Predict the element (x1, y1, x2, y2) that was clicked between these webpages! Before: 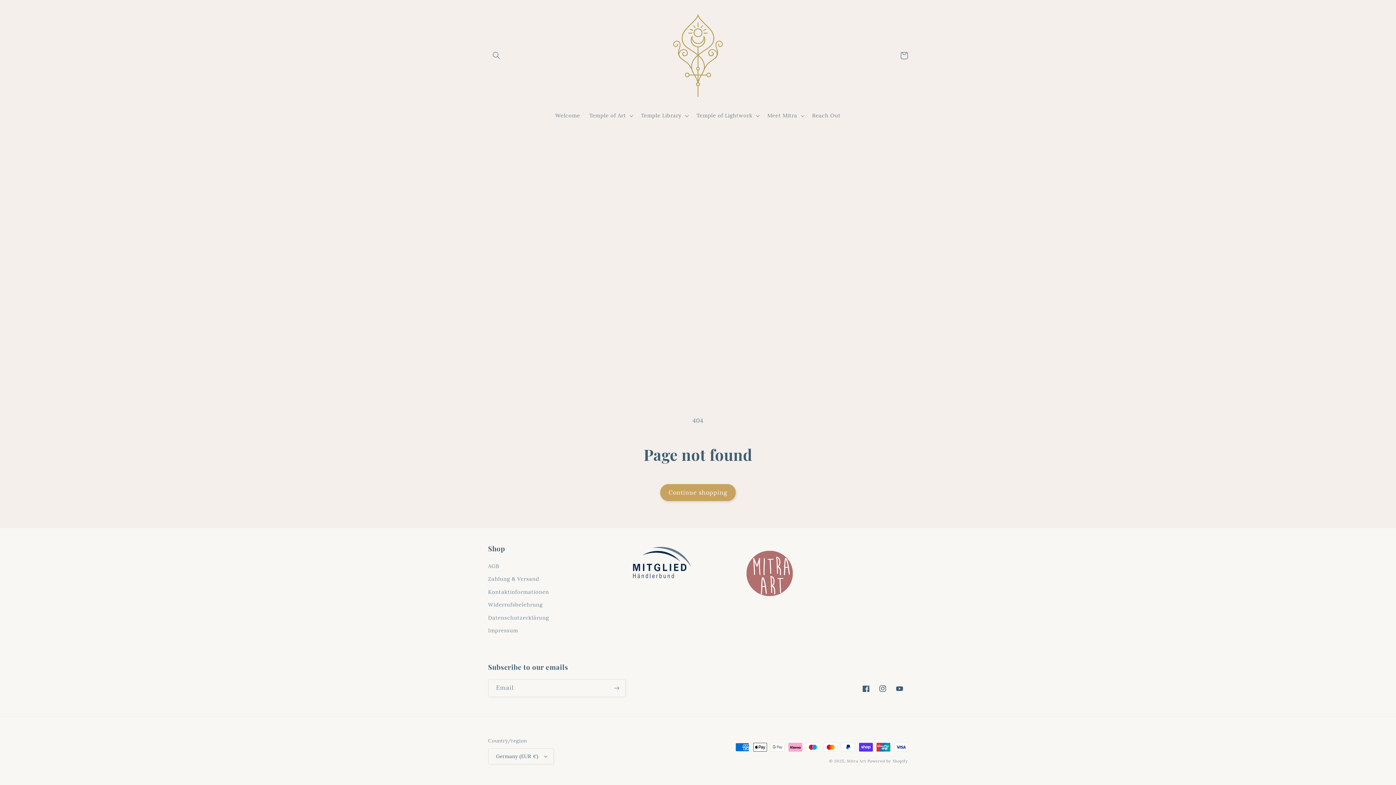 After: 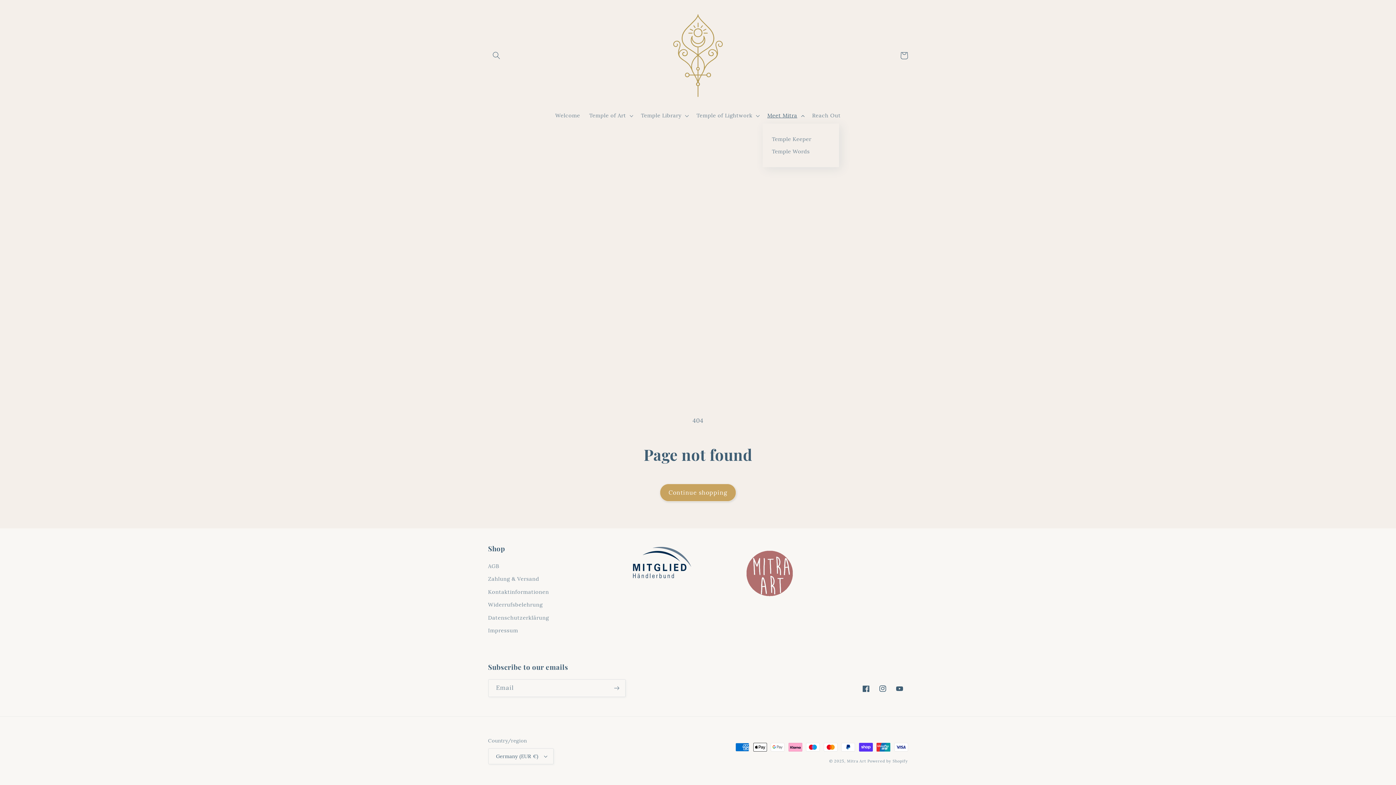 Action: label: Meet Mitra bbox: (762, 107, 807, 123)